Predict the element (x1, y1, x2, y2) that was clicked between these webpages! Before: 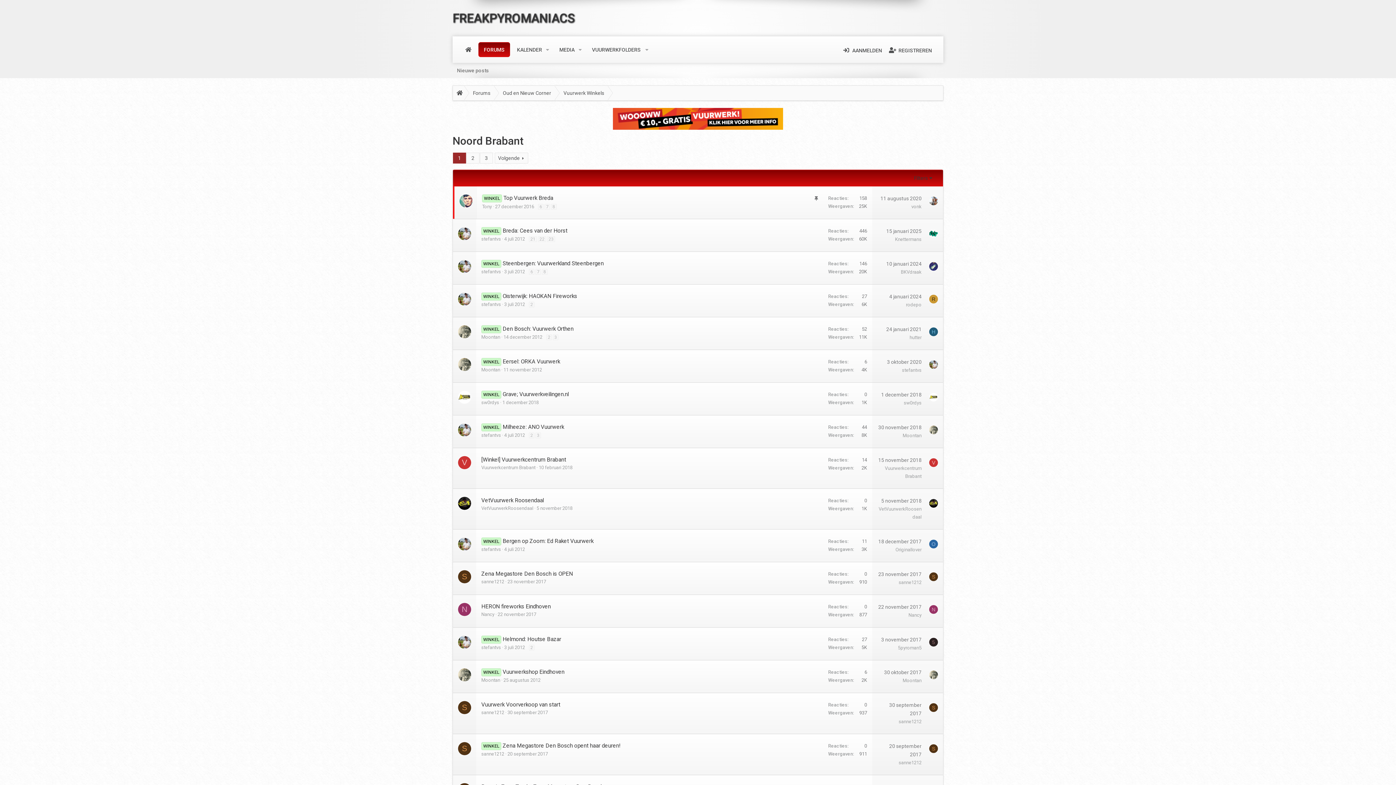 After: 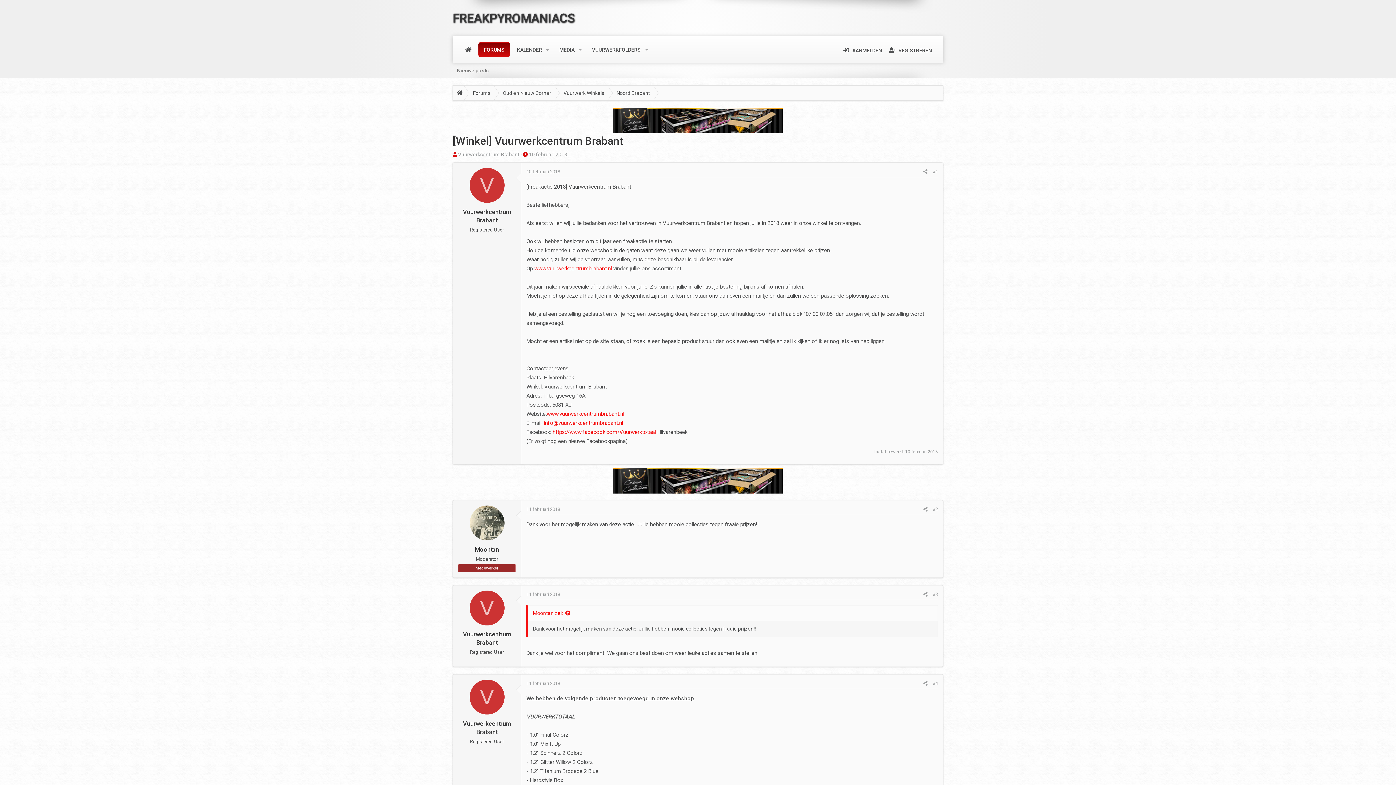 Action: label: [Winkel] Vuurwerkcentrum Brabant bbox: (481, 456, 566, 463)